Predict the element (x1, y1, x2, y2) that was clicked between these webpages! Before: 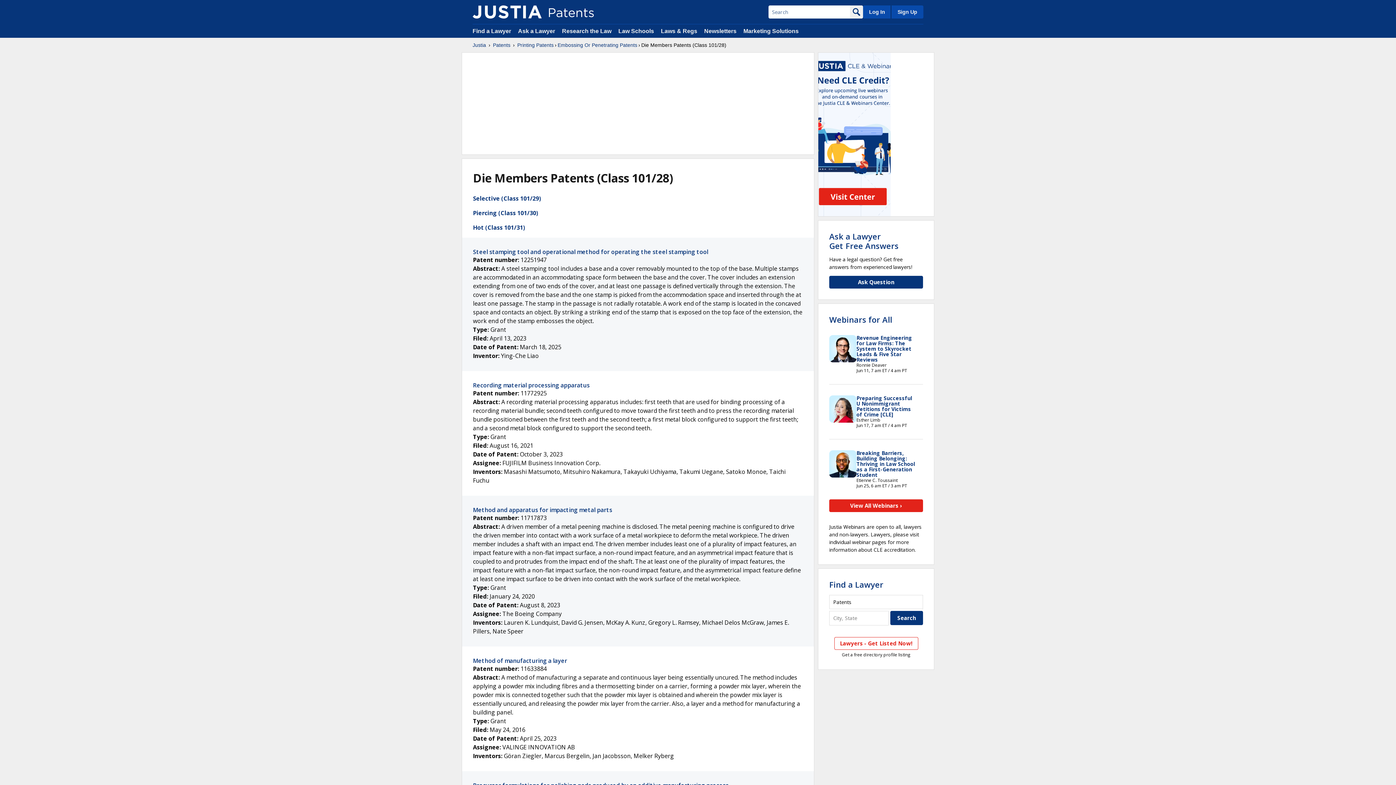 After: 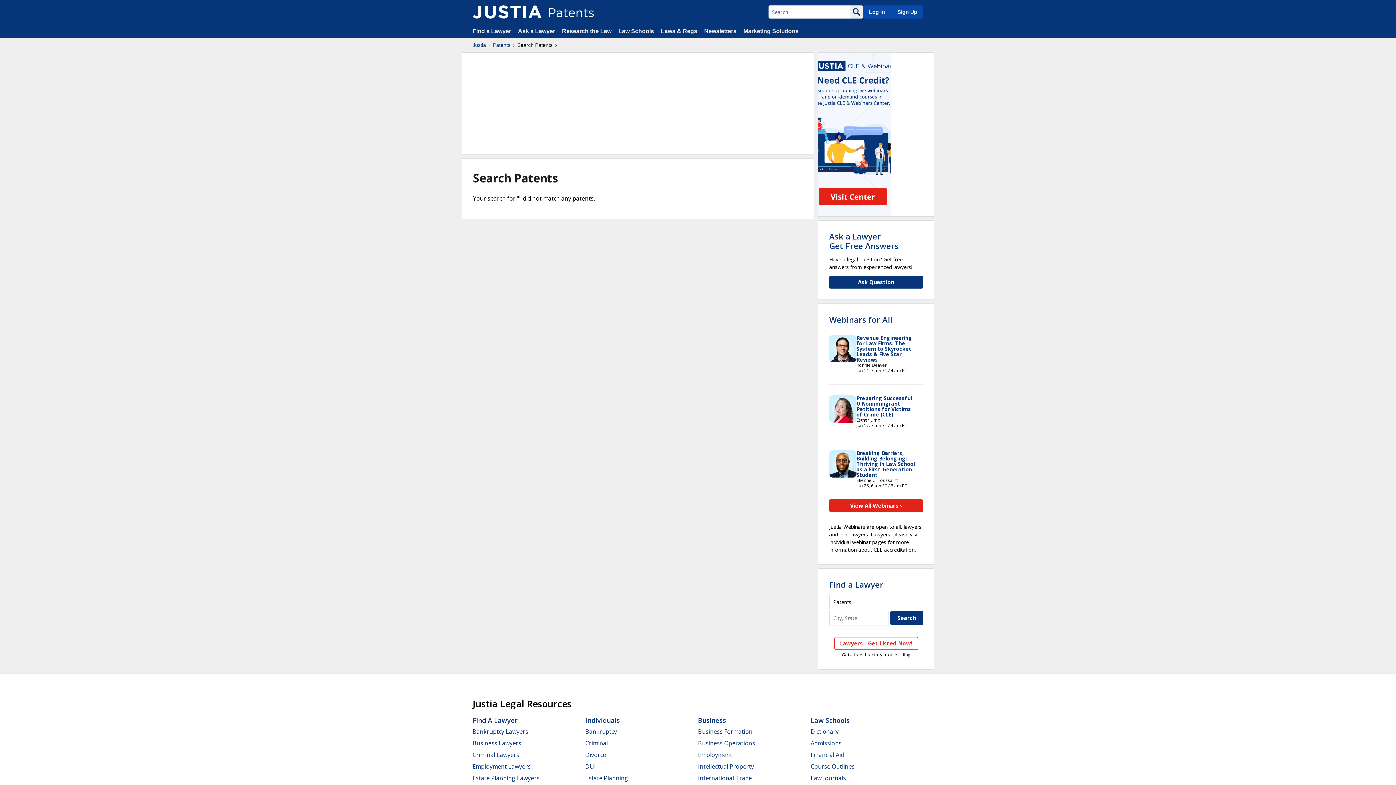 Action: bbox: (850, 5, 863, 18)